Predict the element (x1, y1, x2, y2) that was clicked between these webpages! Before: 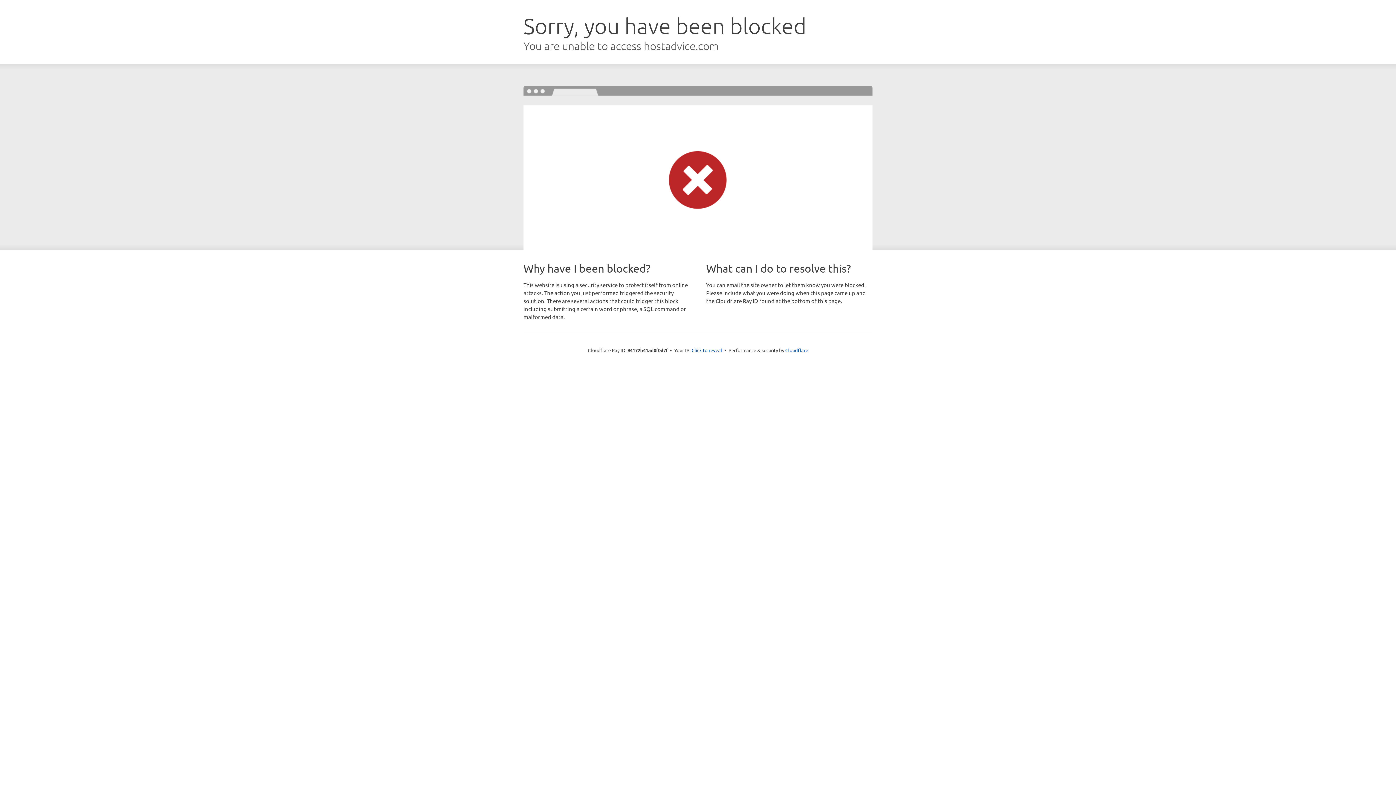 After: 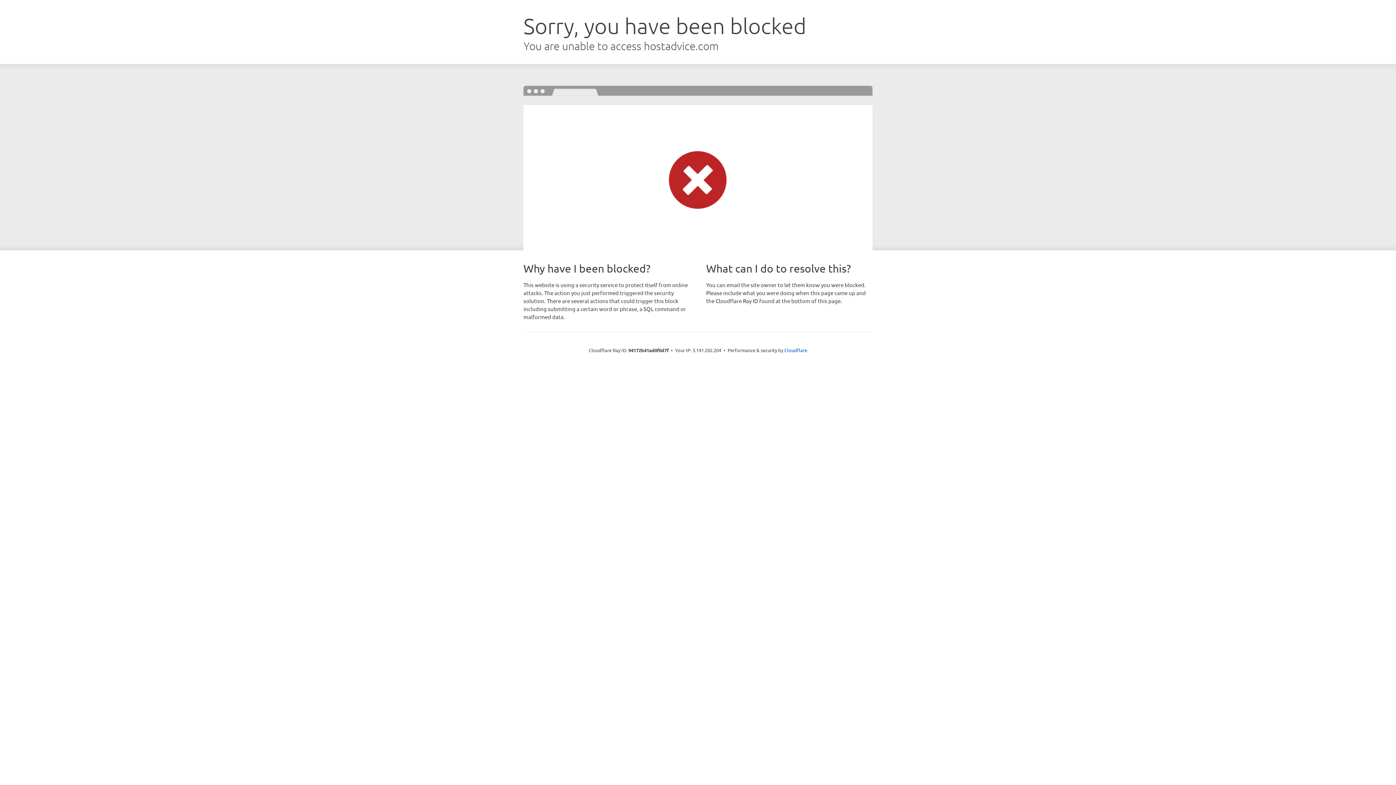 Action: label: Click to reveal bbox: (691, 346, 722, 353)